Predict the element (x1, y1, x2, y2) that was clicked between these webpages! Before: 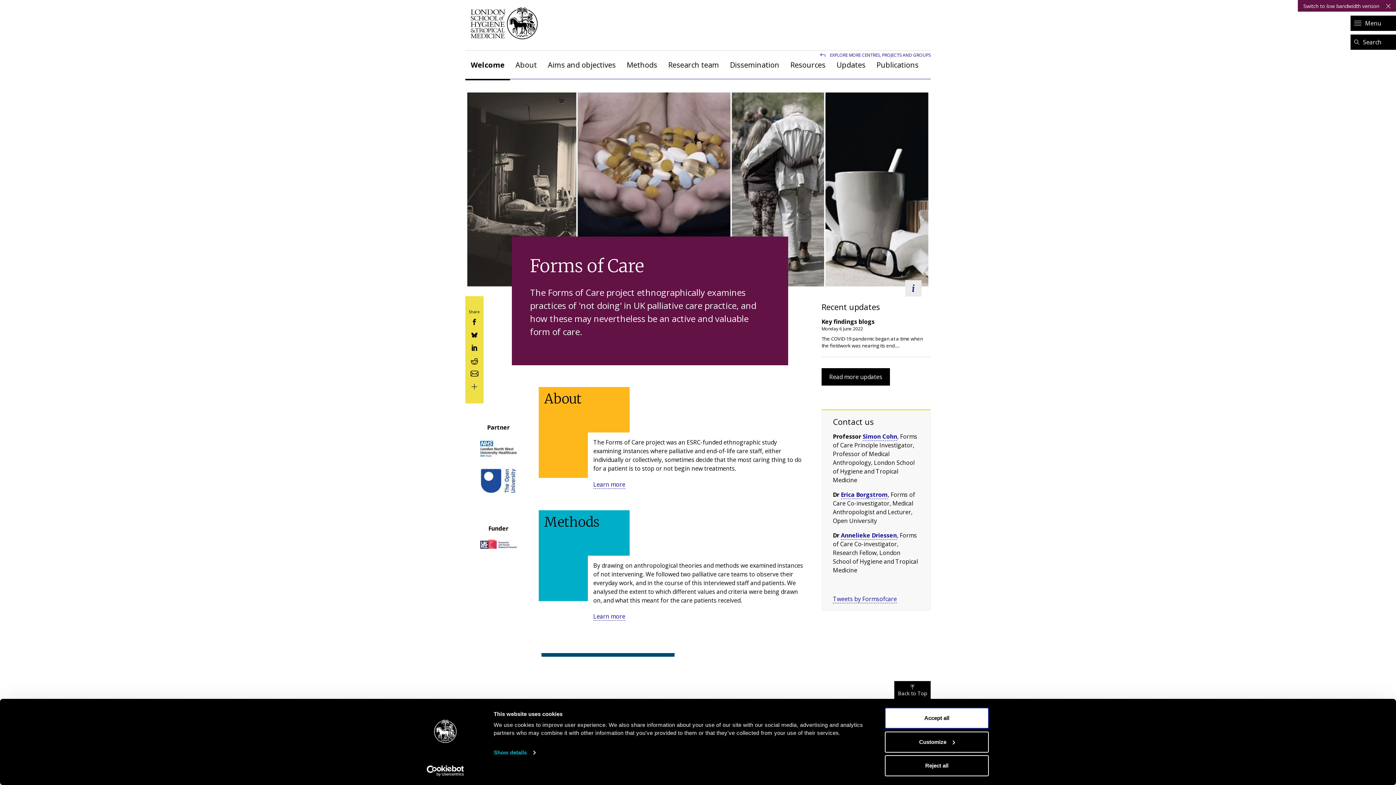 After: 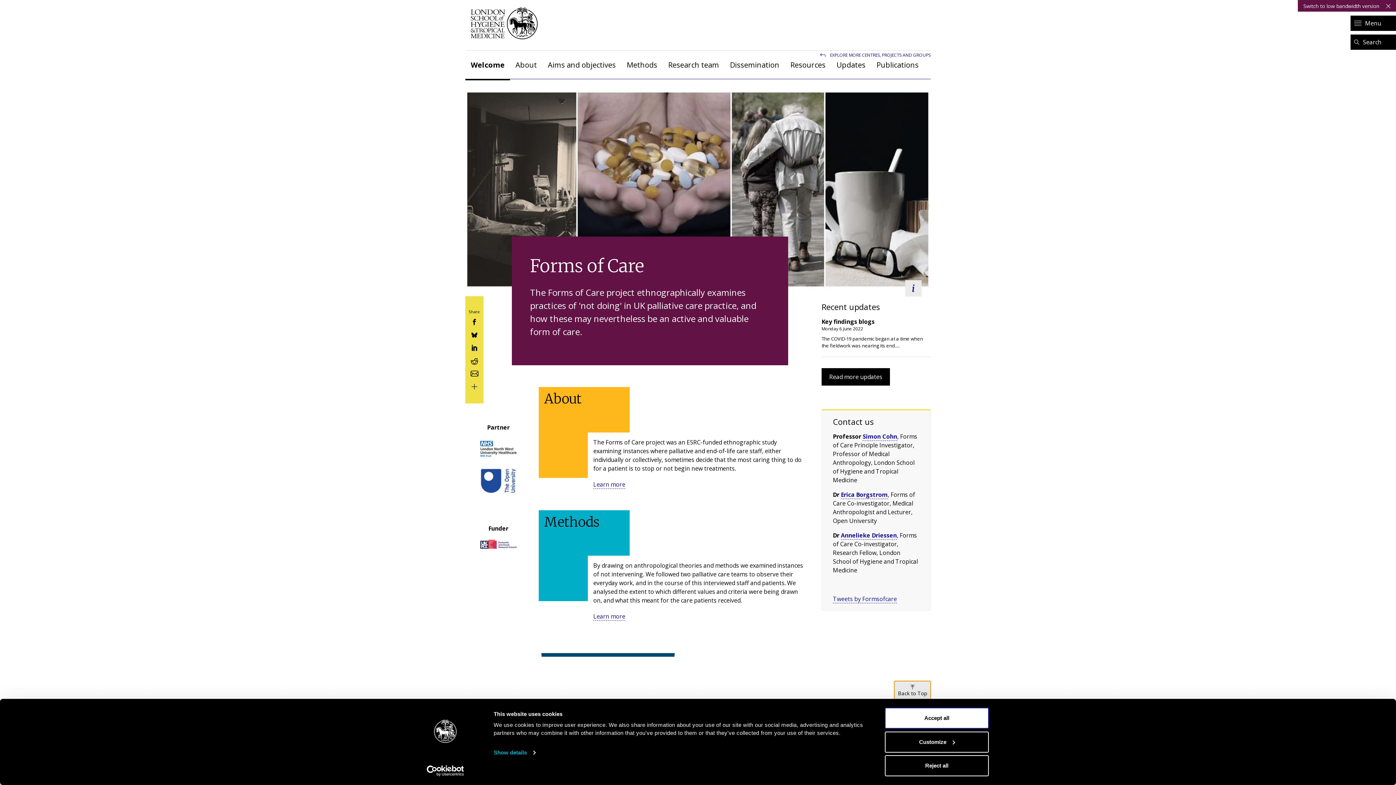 Action: bbox: (894, 681, 930, 700) label: Back to Top